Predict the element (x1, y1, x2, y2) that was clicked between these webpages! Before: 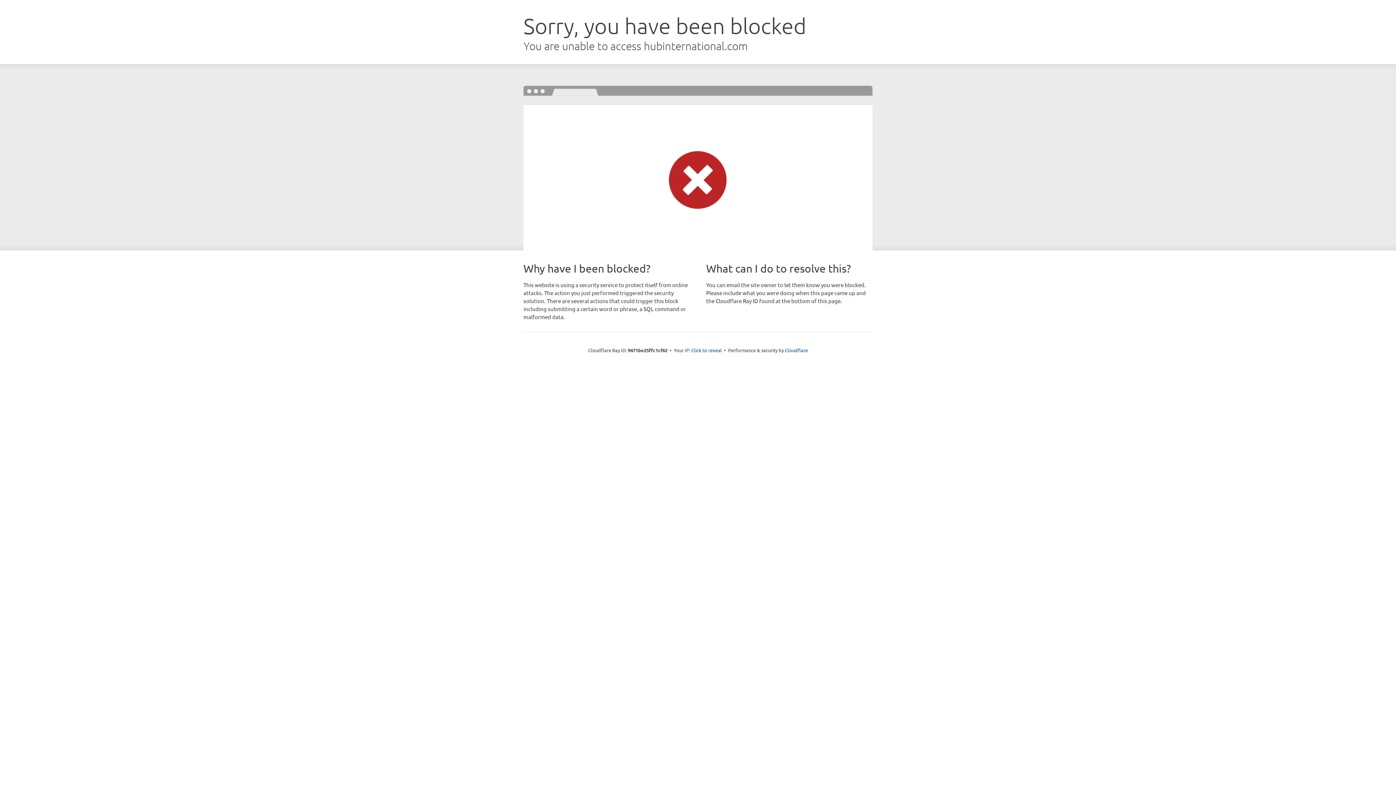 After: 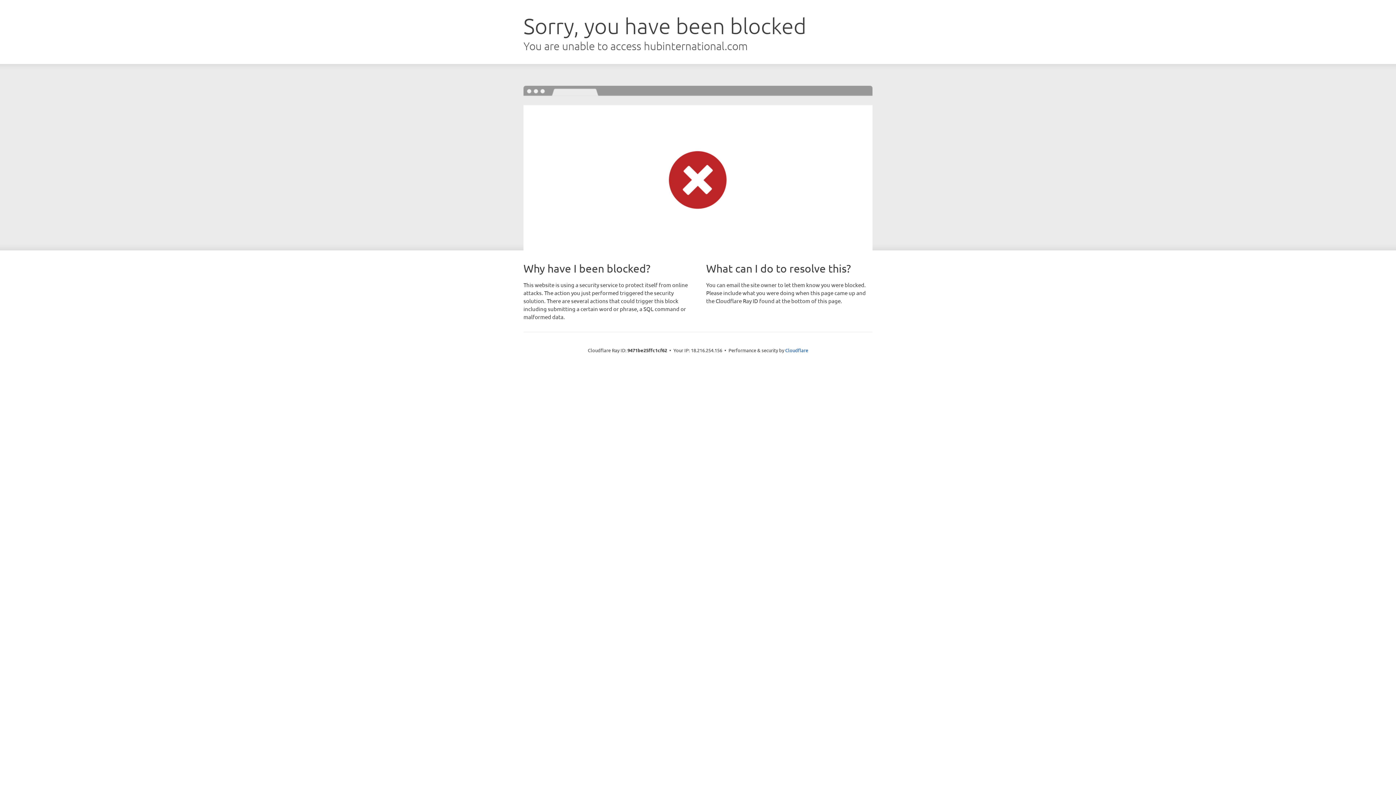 Action: label: Click to reveal bbox: (691, 346, 722, 353)